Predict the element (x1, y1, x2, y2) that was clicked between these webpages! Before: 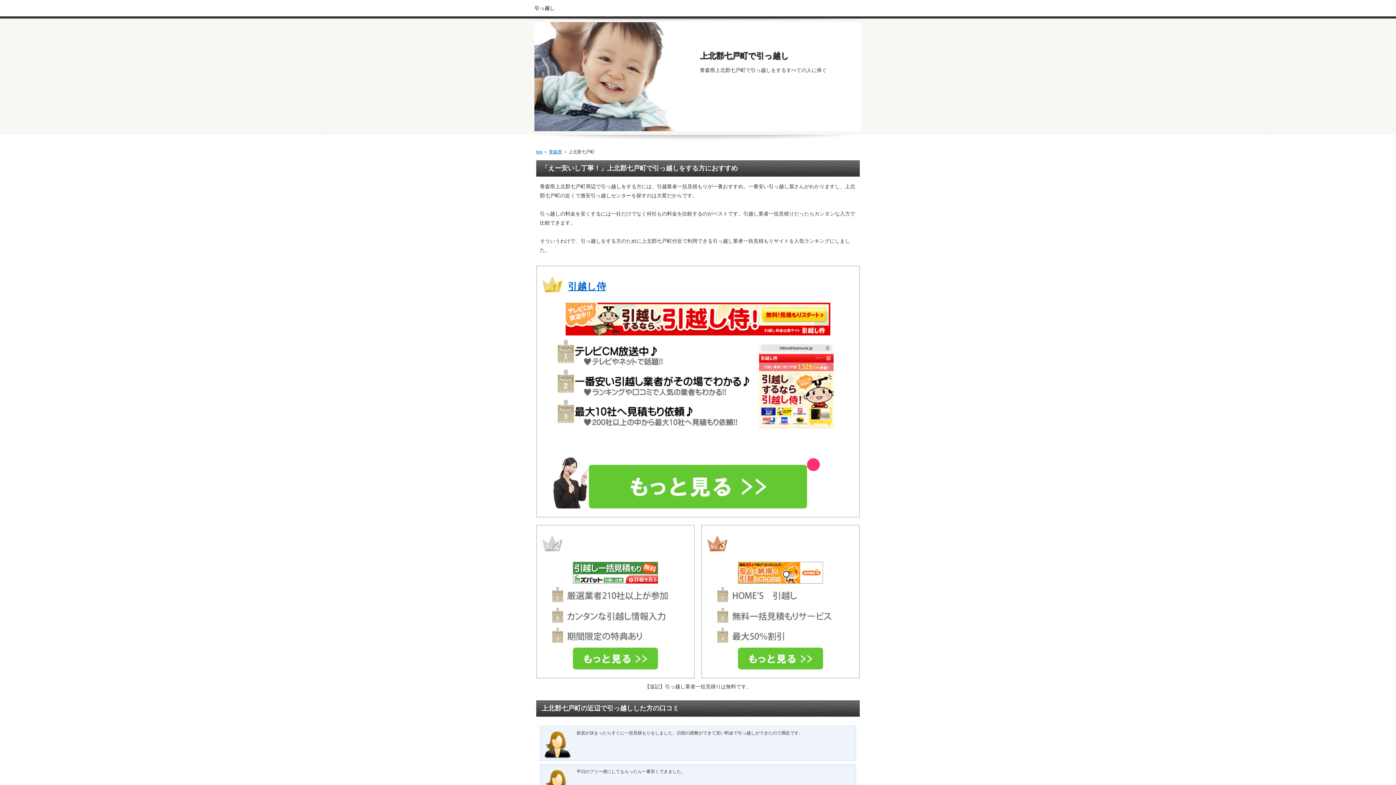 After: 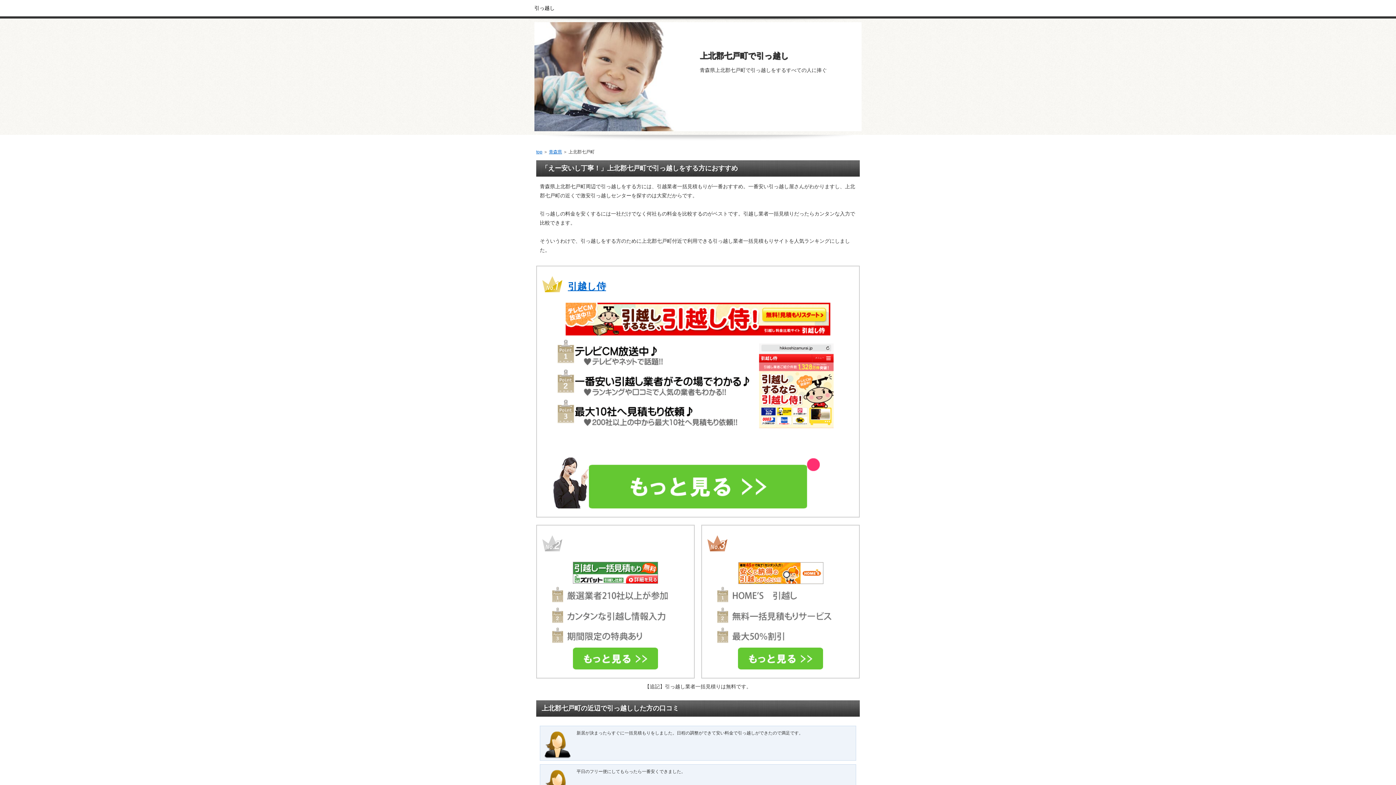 Action: bbox: (735, 582, 826, 588)